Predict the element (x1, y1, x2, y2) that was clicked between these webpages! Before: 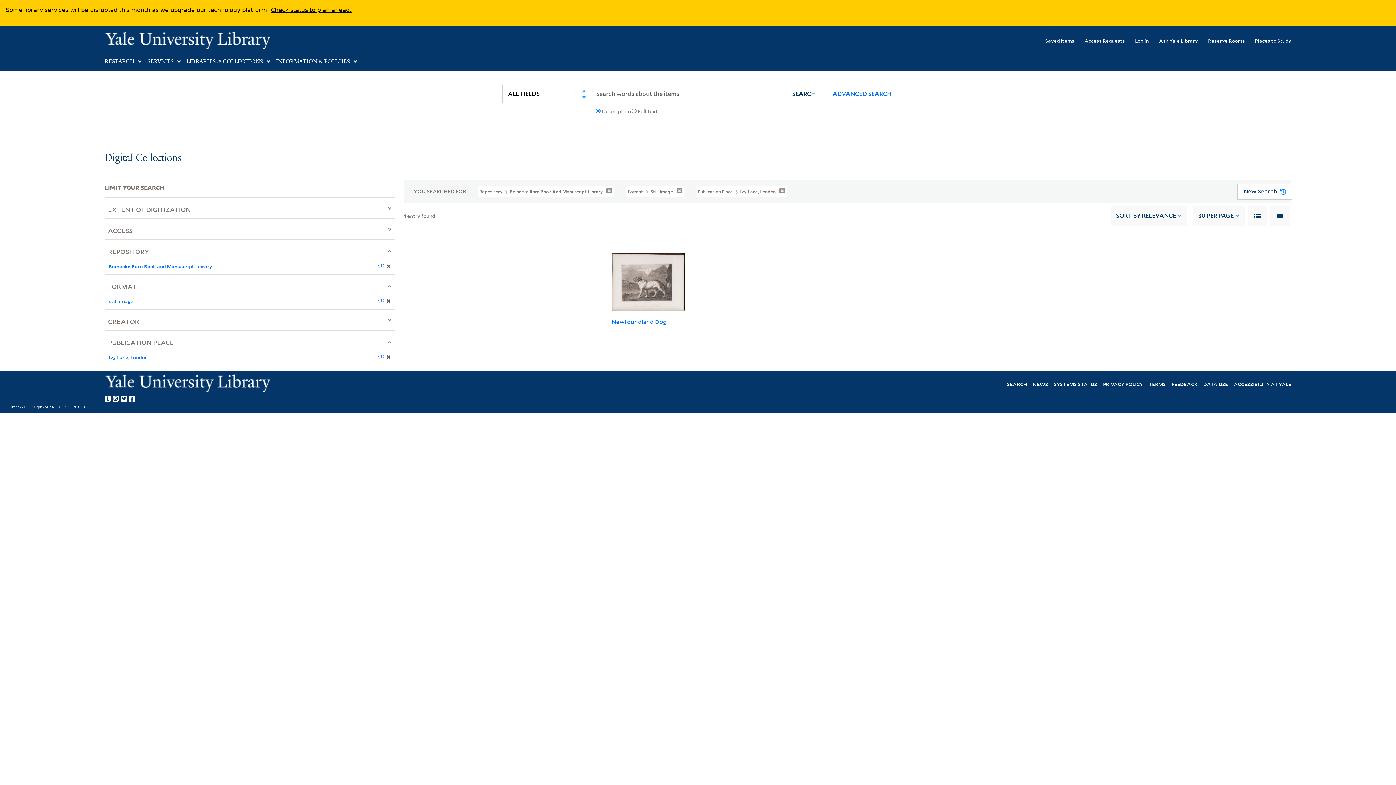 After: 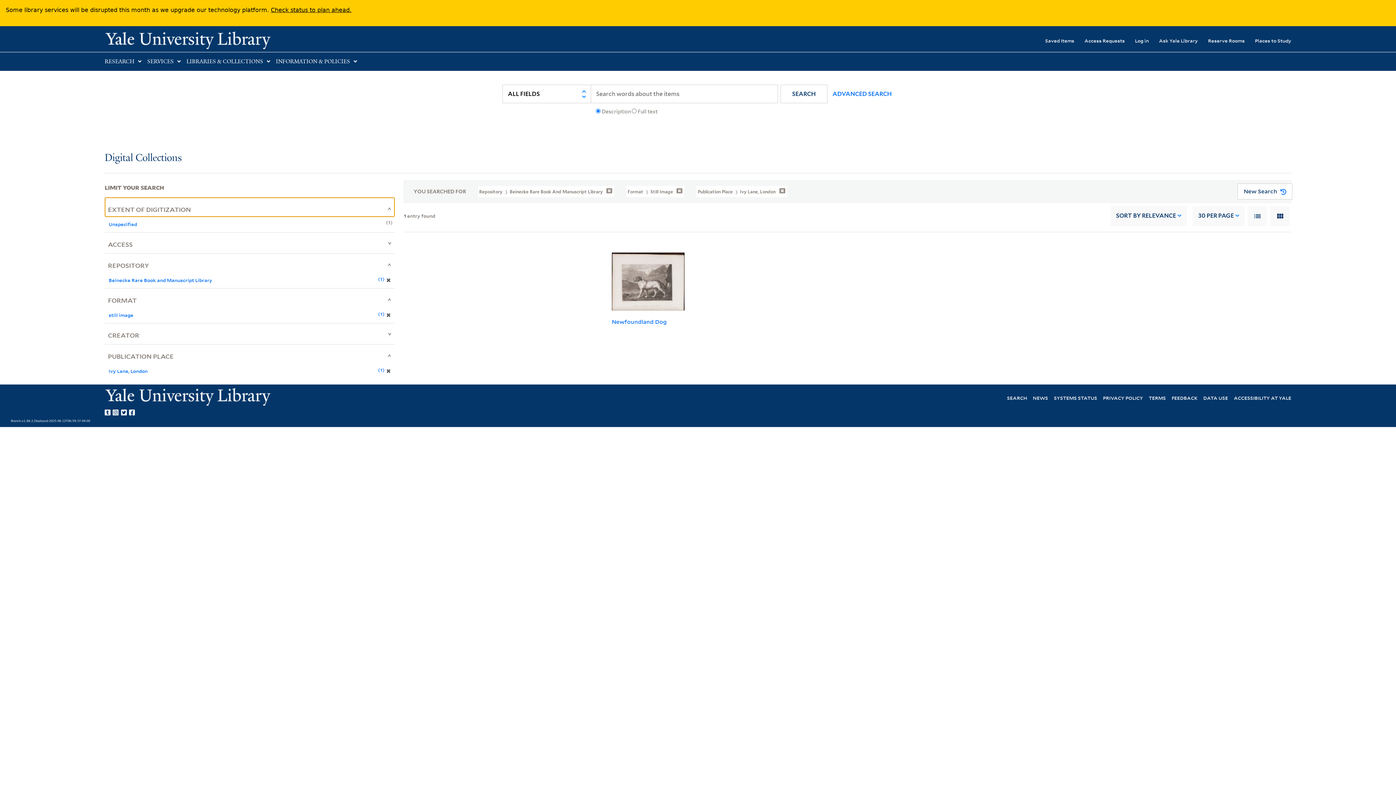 Action: bbox: (104, 197, 394, 216) label: EXTENT OF DIGITIZATION